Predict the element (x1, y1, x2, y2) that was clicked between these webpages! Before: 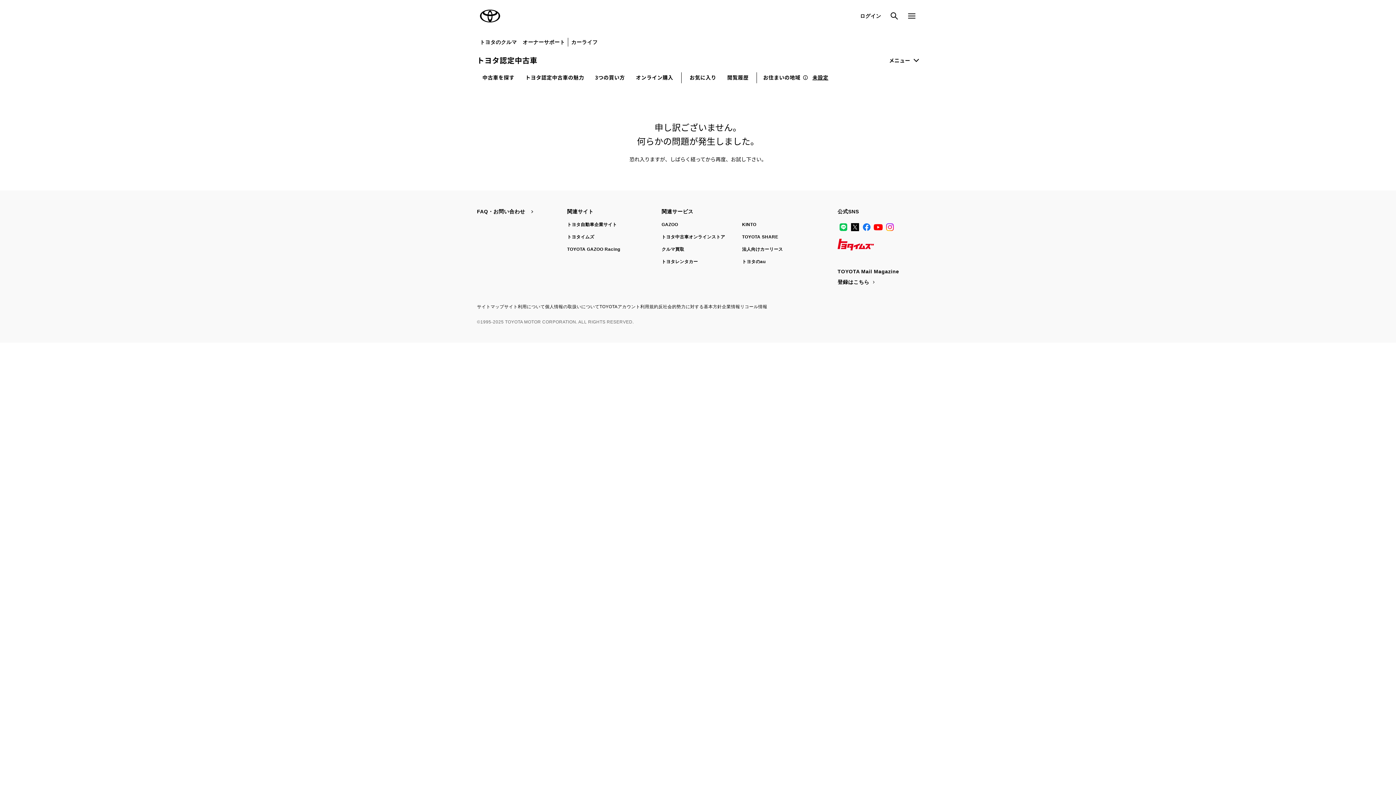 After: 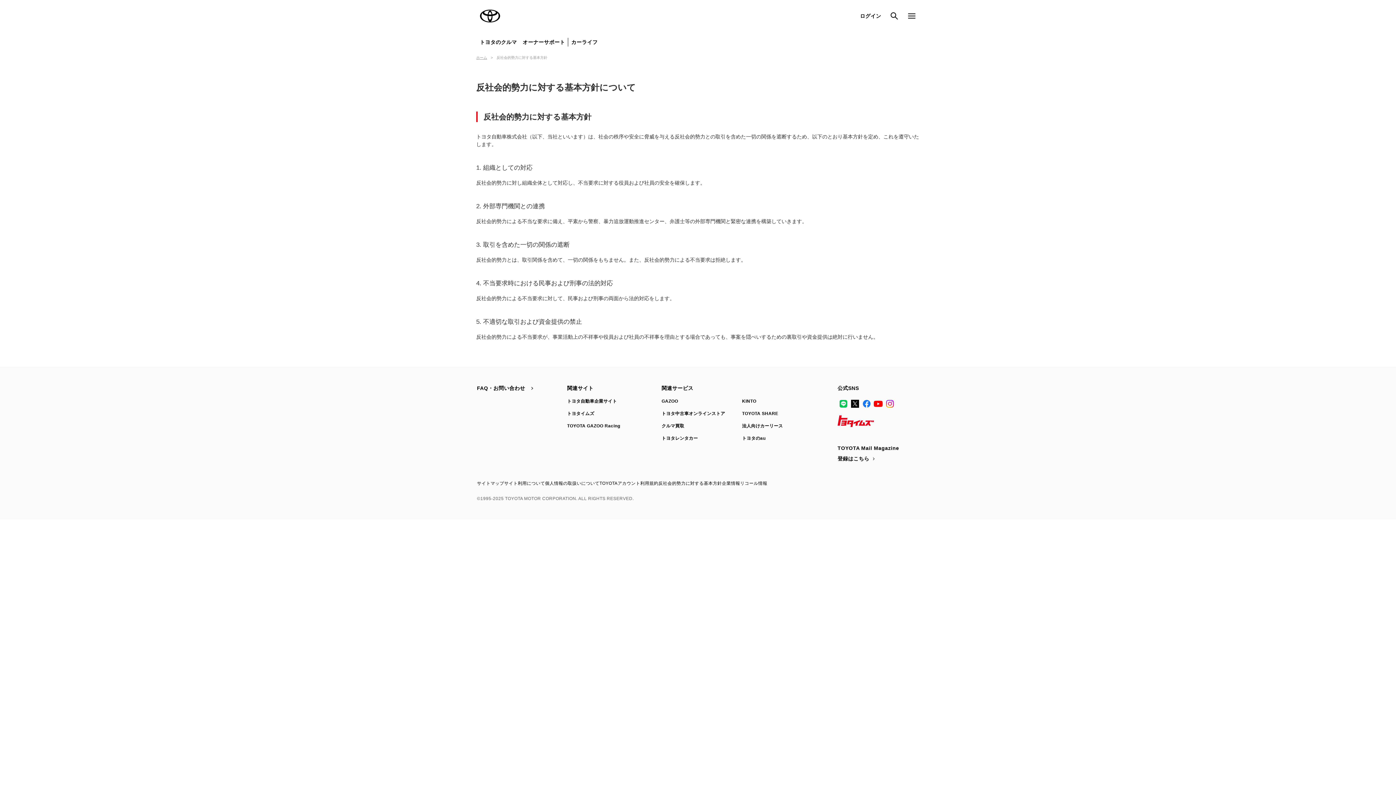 Action: bbox: (658, 304, 722, 309) label: 反社会的勢力に対する基本方針